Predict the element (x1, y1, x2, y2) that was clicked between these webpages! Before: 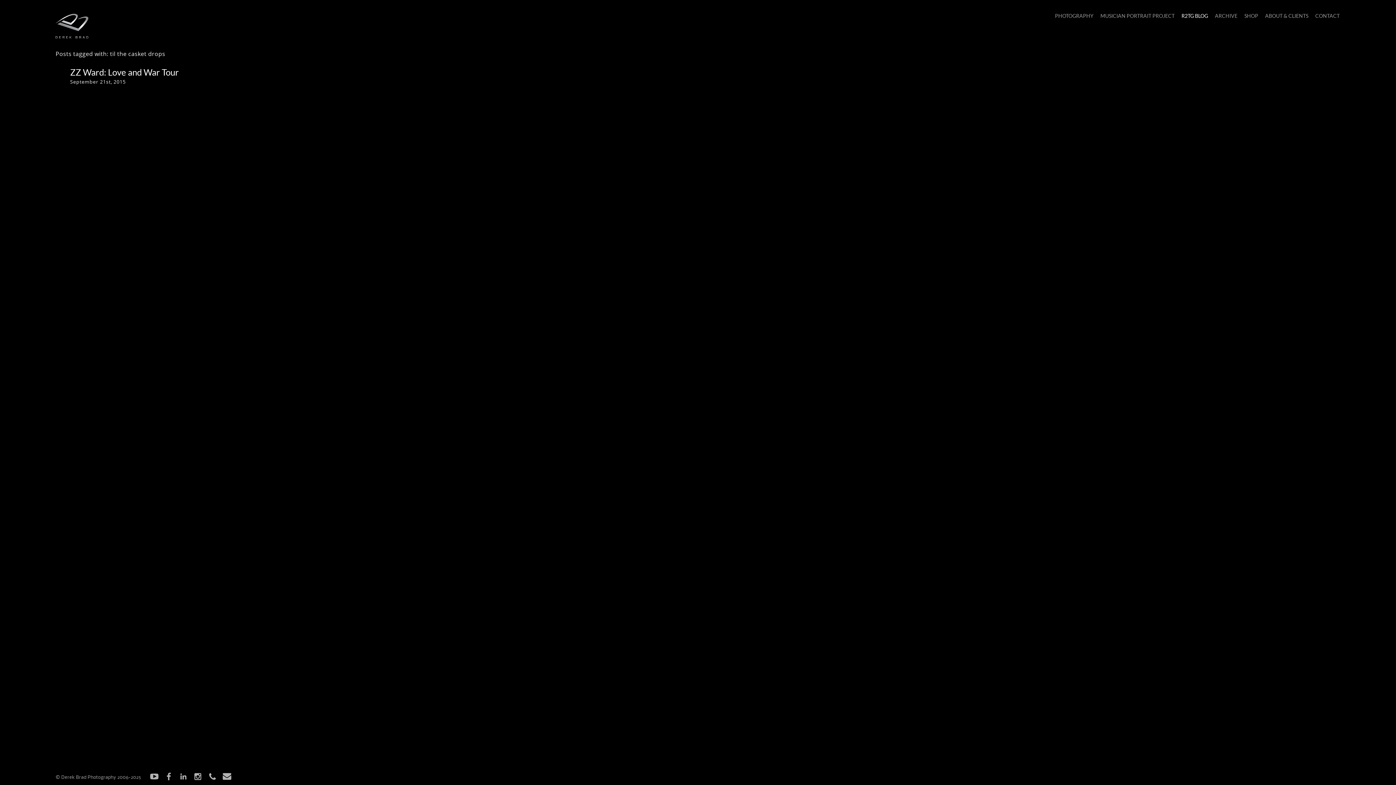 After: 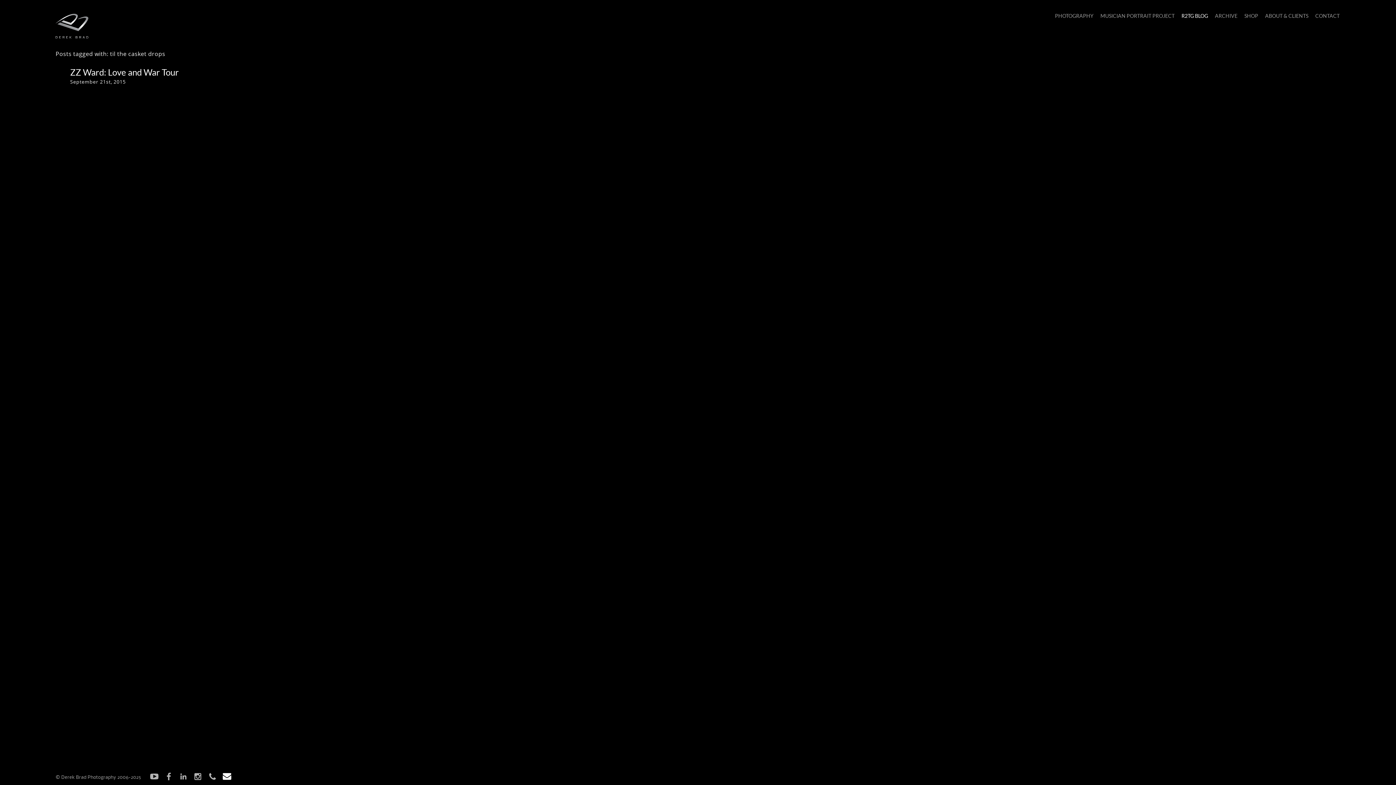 Action: bbox: (220, 770, 232, 782)